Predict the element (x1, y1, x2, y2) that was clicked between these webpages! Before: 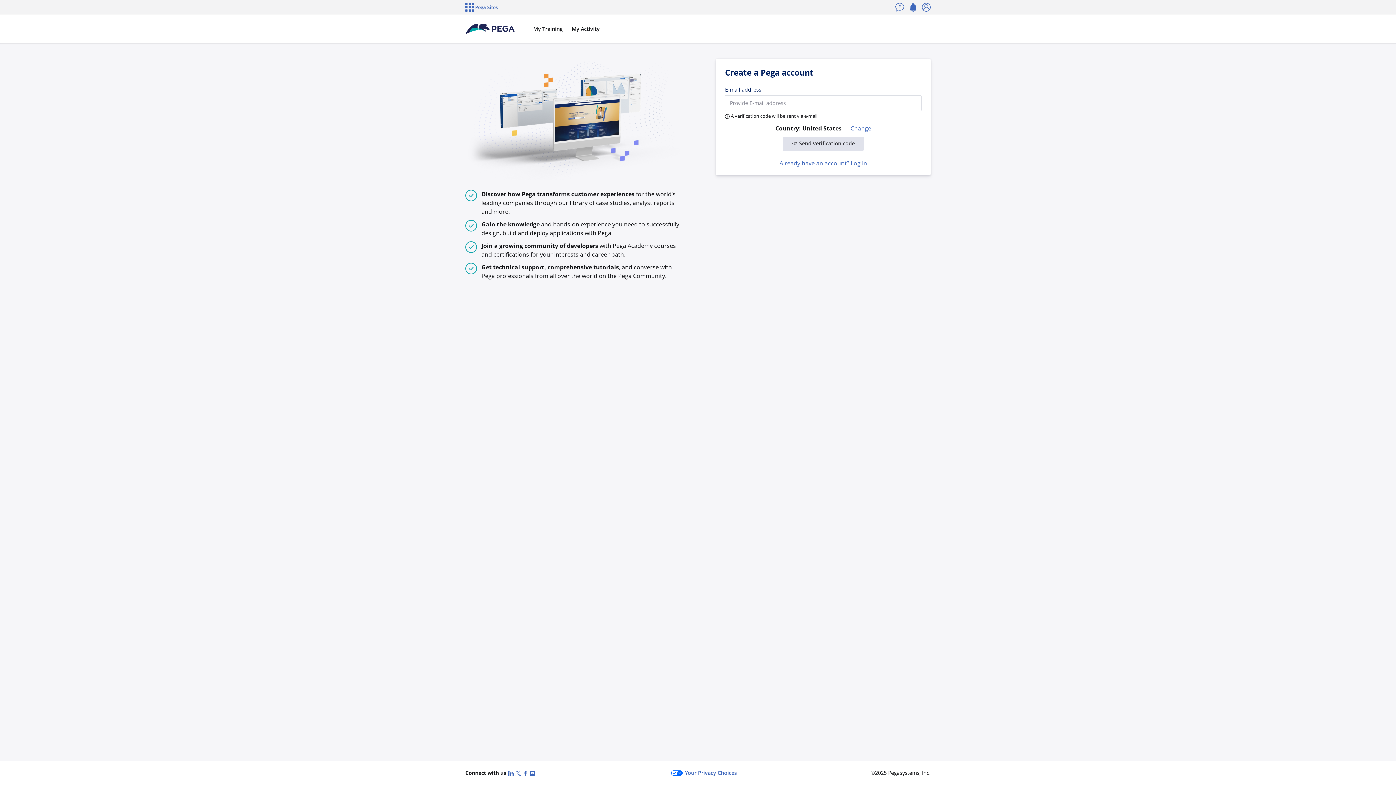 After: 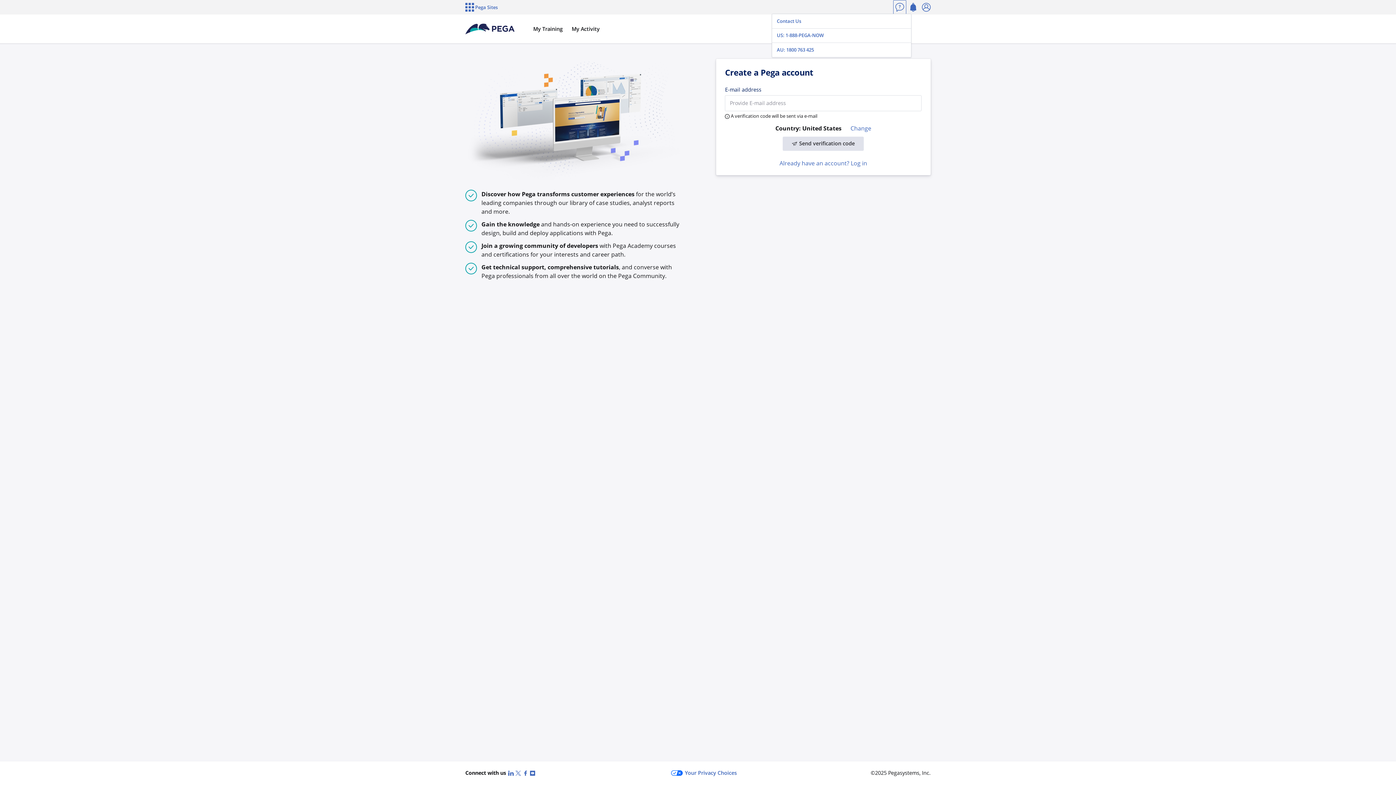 Action: bbox: (893, 0, 906, 14) label: Contact